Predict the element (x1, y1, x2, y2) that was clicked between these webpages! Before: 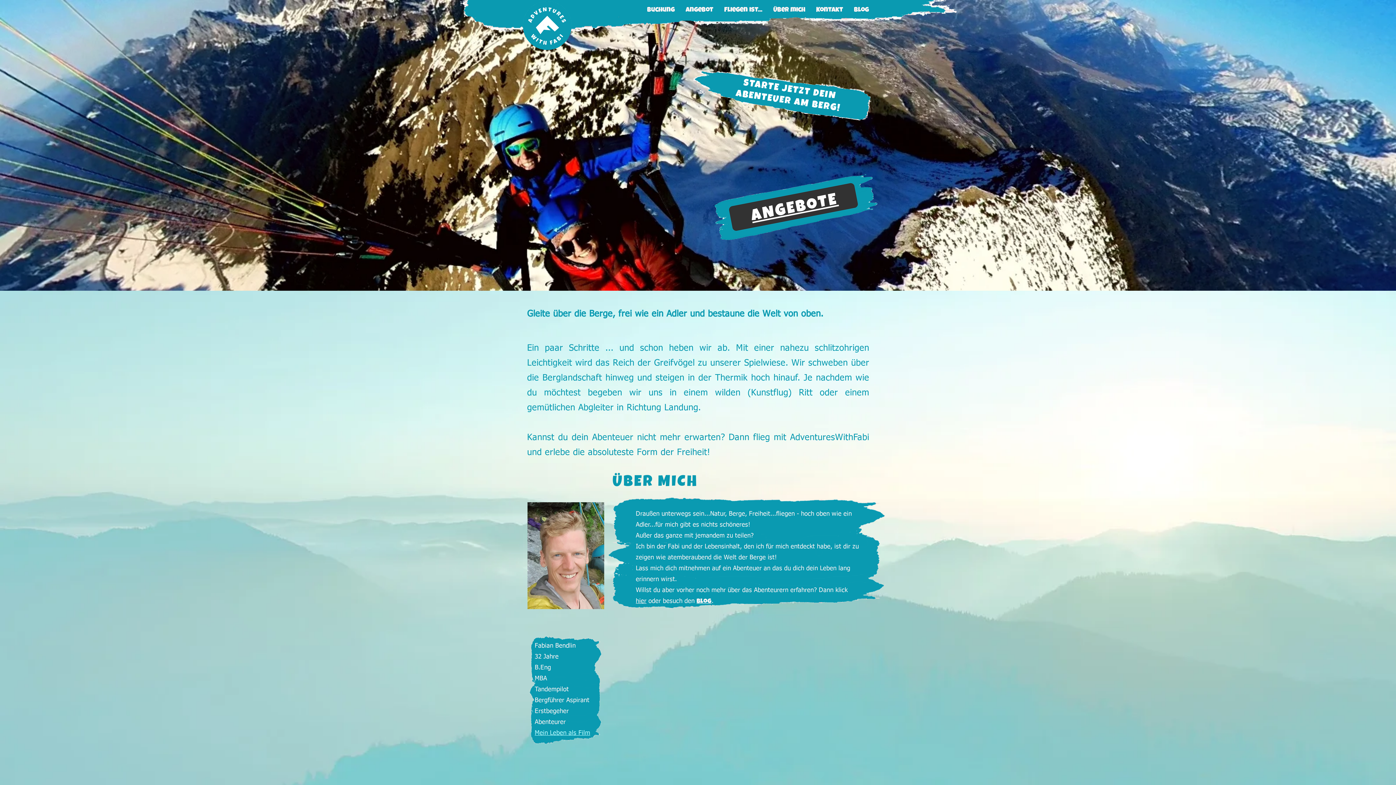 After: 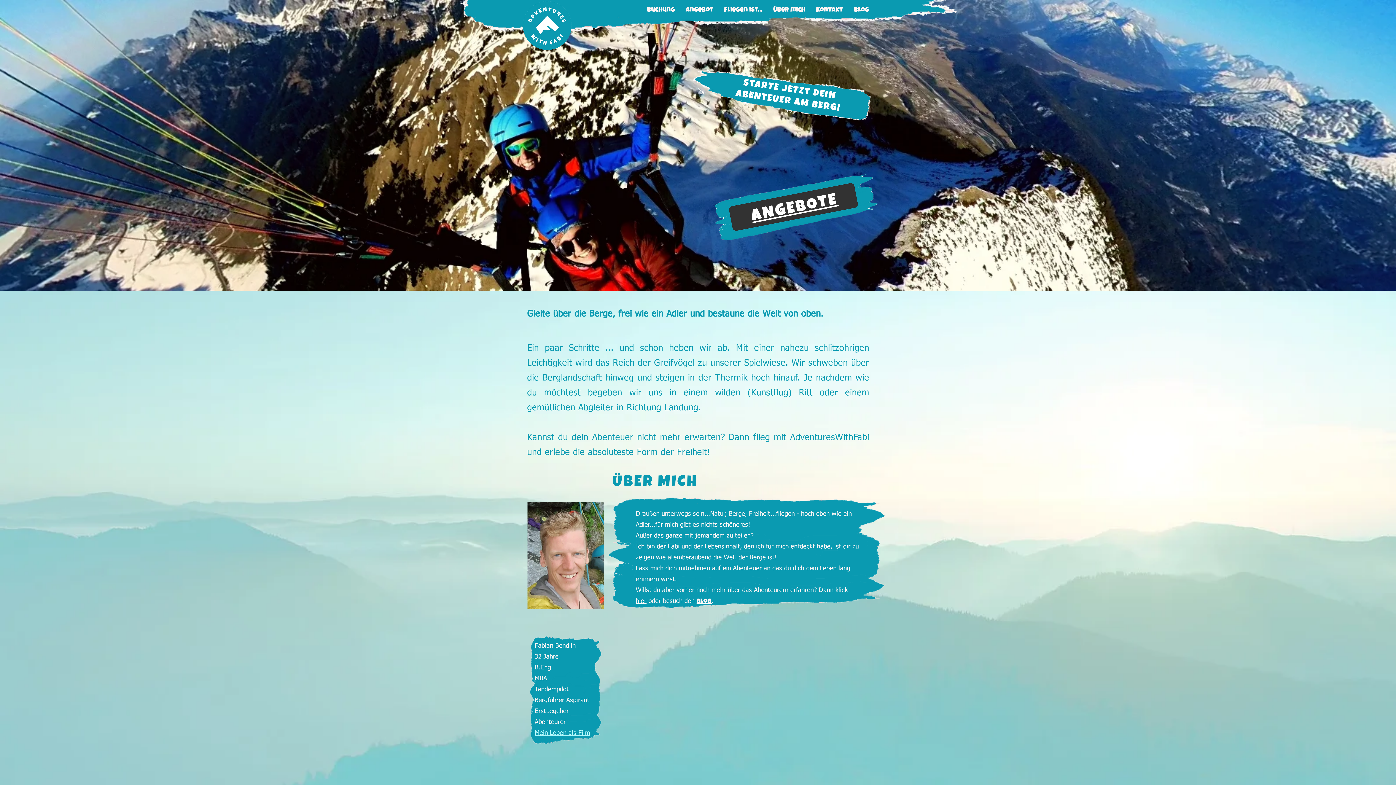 Action: label: Kontakt bbox: (810, 0, 848, 20)